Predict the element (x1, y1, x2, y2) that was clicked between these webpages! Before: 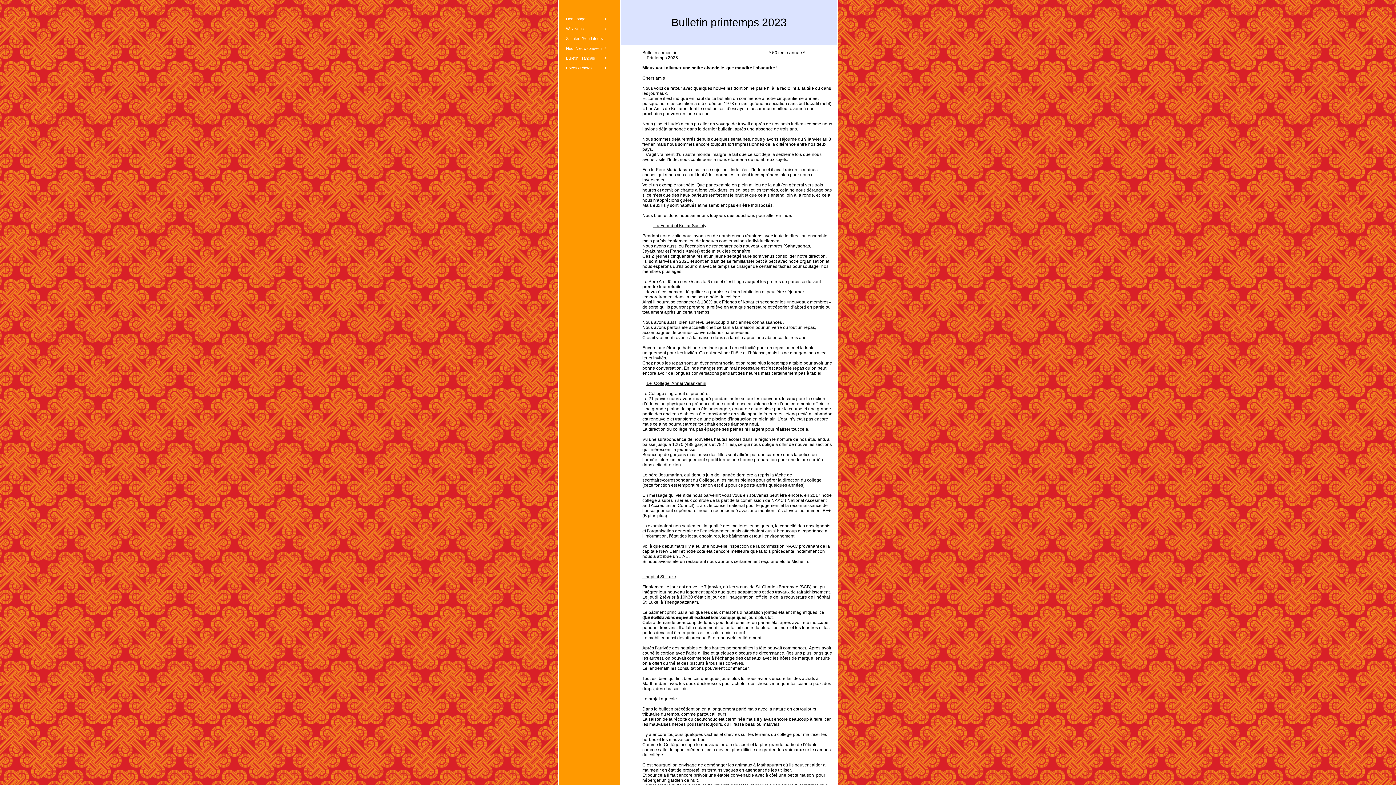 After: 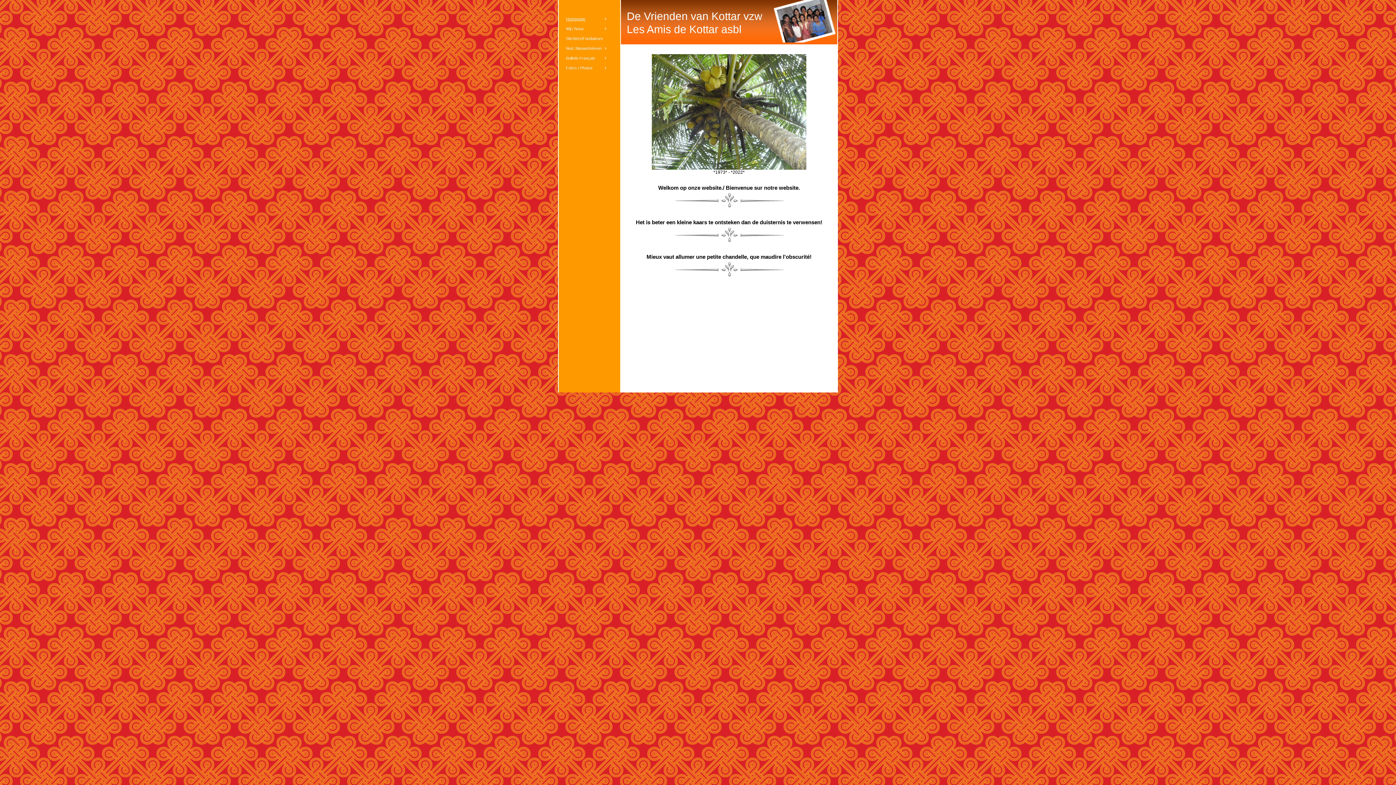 Action: bbox: (558, 14, 615, 24) label: Homepage